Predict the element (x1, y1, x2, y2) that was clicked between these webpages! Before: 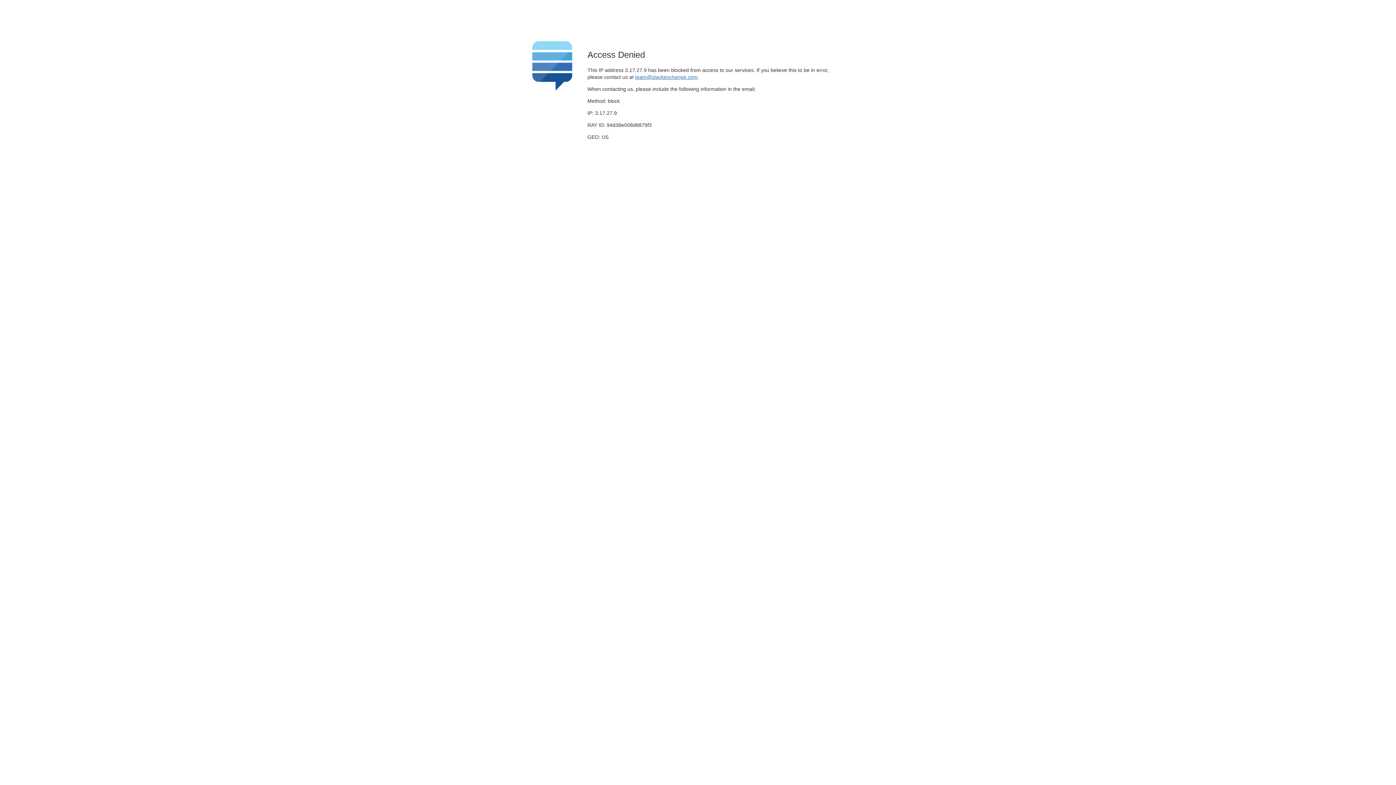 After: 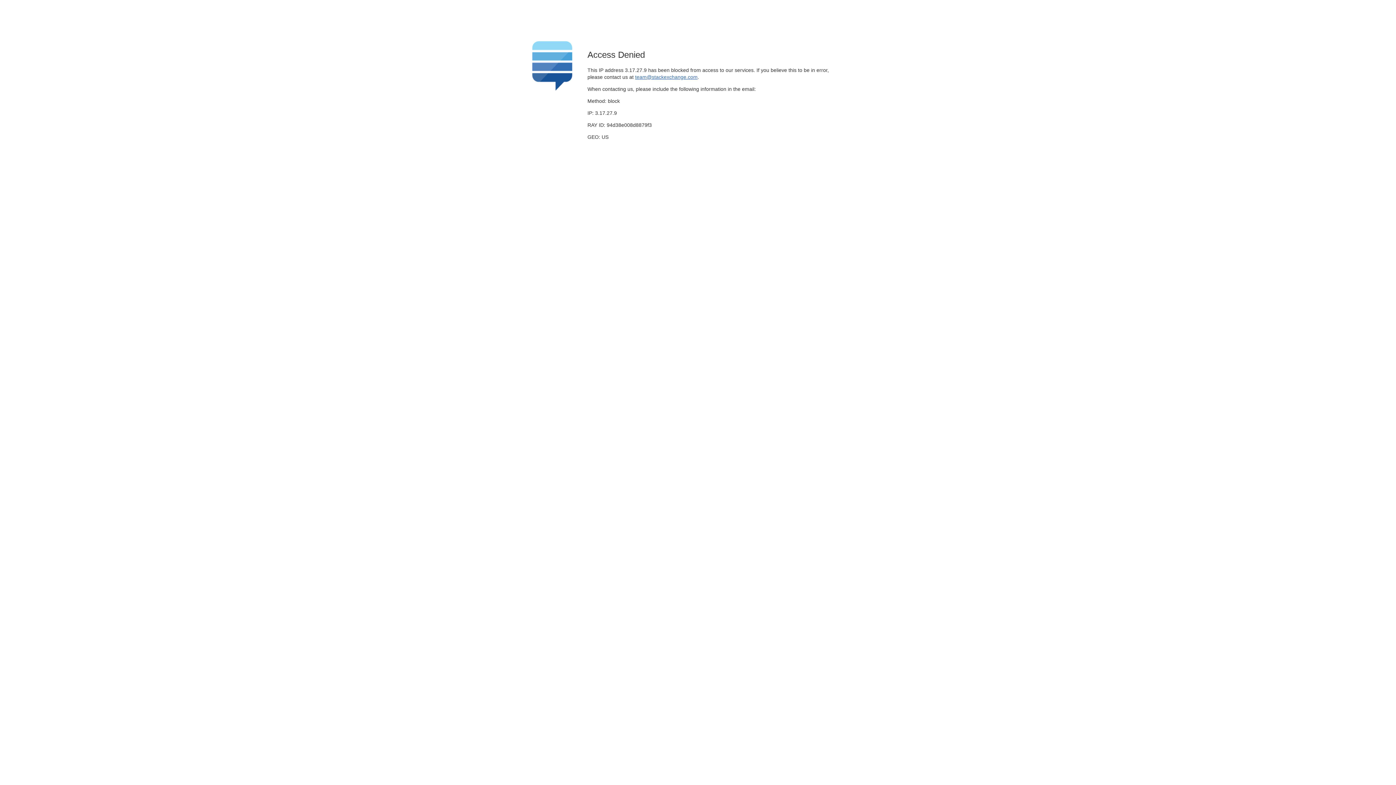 Action: bbox: (635, 74, 697, 79) label: team@stackexchange.com